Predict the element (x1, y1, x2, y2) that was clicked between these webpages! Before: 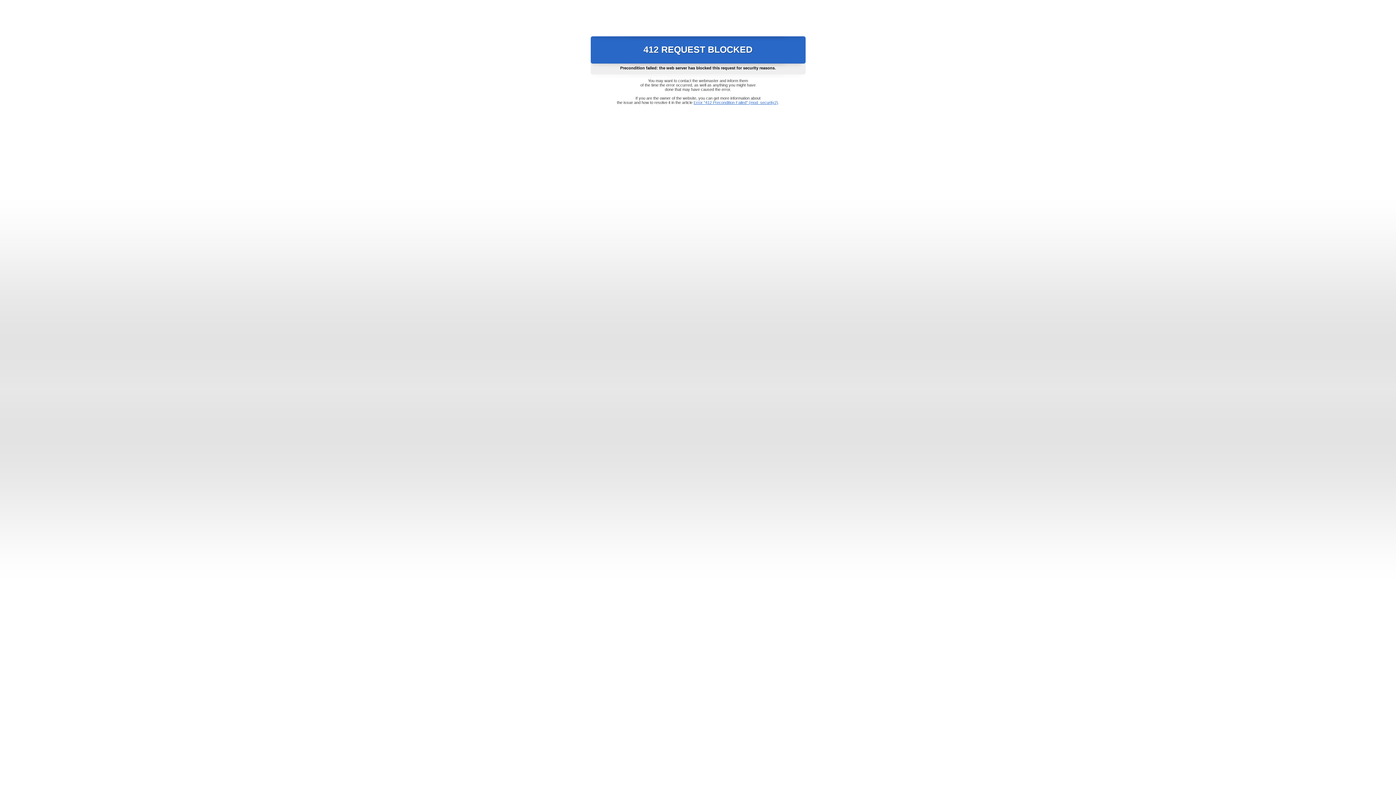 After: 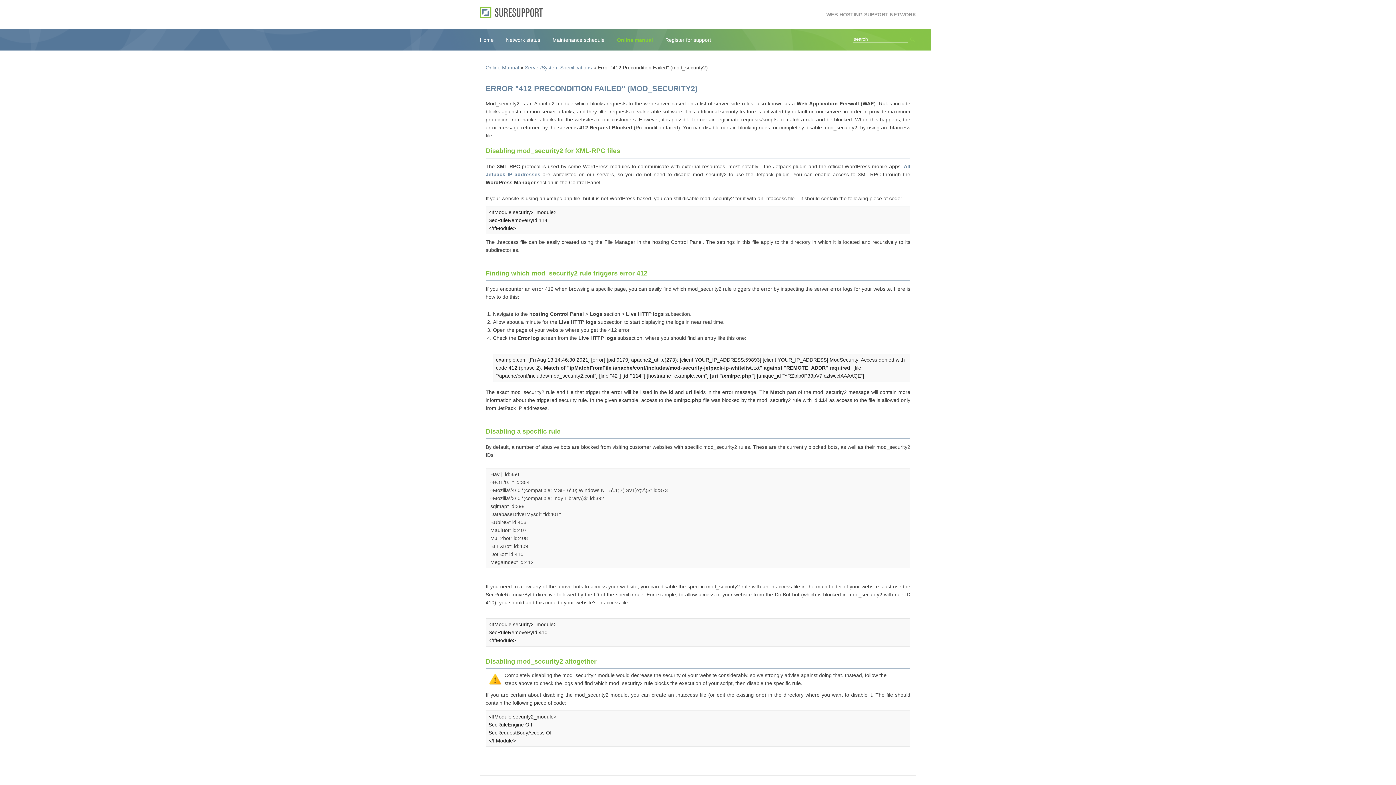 Action: label: Error "412 Precondition Failed" (mod_security2) bbox: (693, 100, 778, 104)